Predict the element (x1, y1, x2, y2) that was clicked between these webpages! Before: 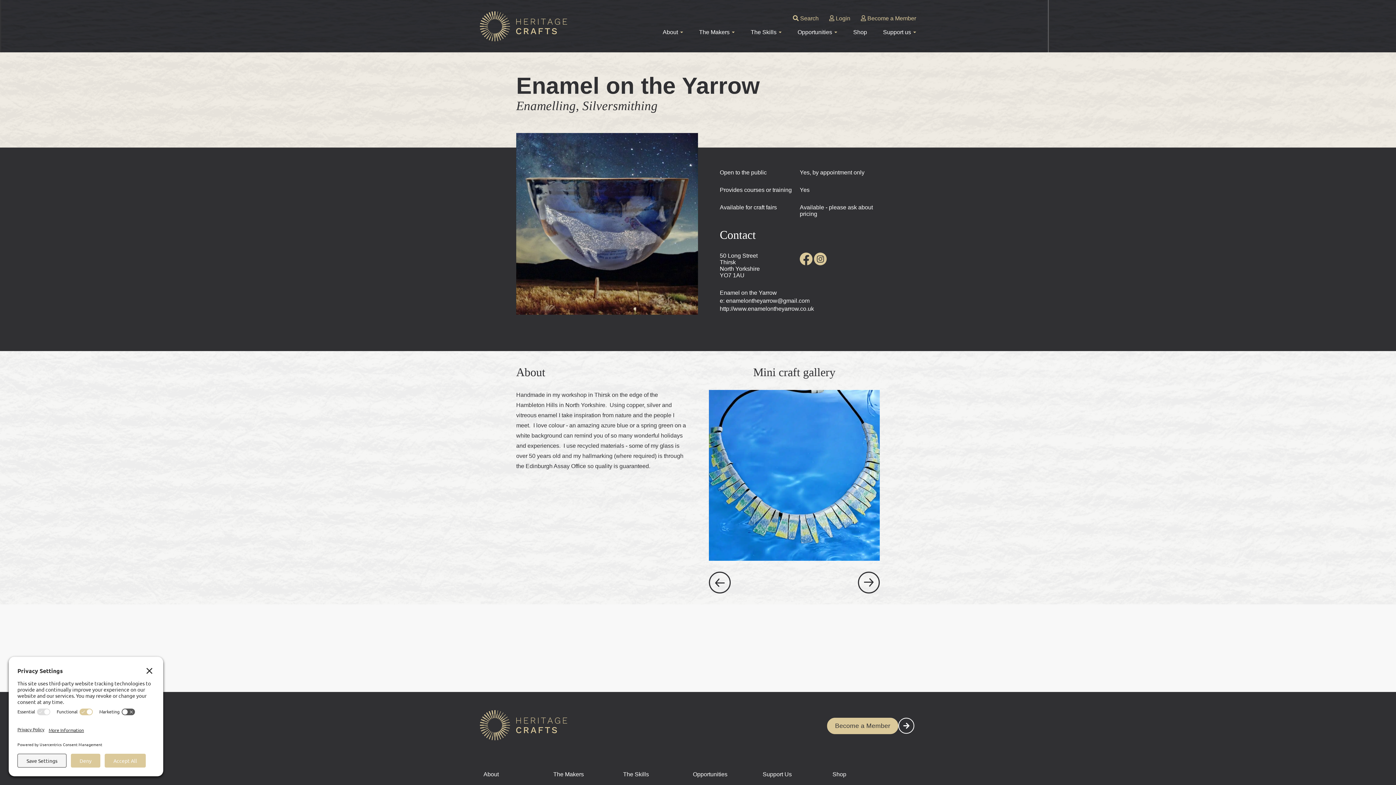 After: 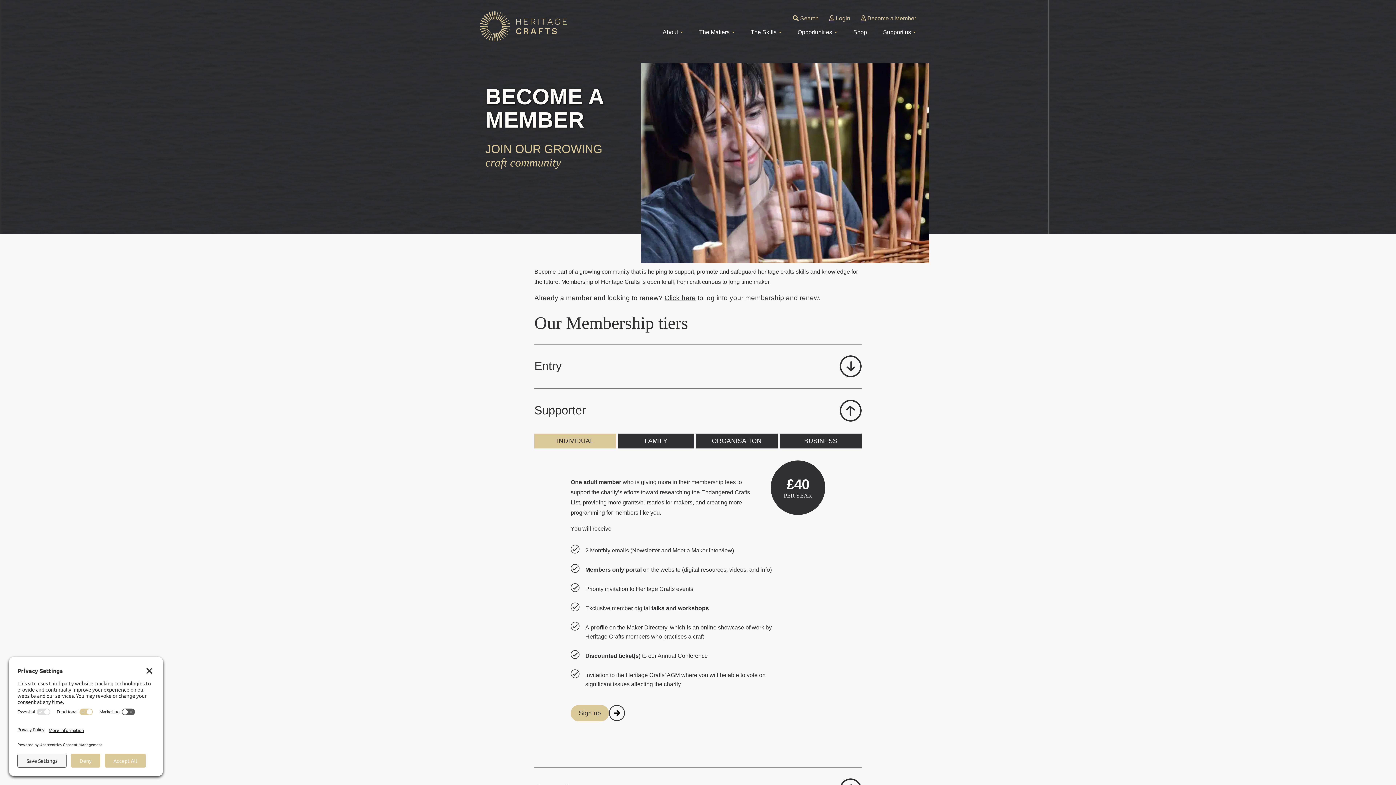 Action: label: Become a Member bbox: (827, 718, 898, 734)